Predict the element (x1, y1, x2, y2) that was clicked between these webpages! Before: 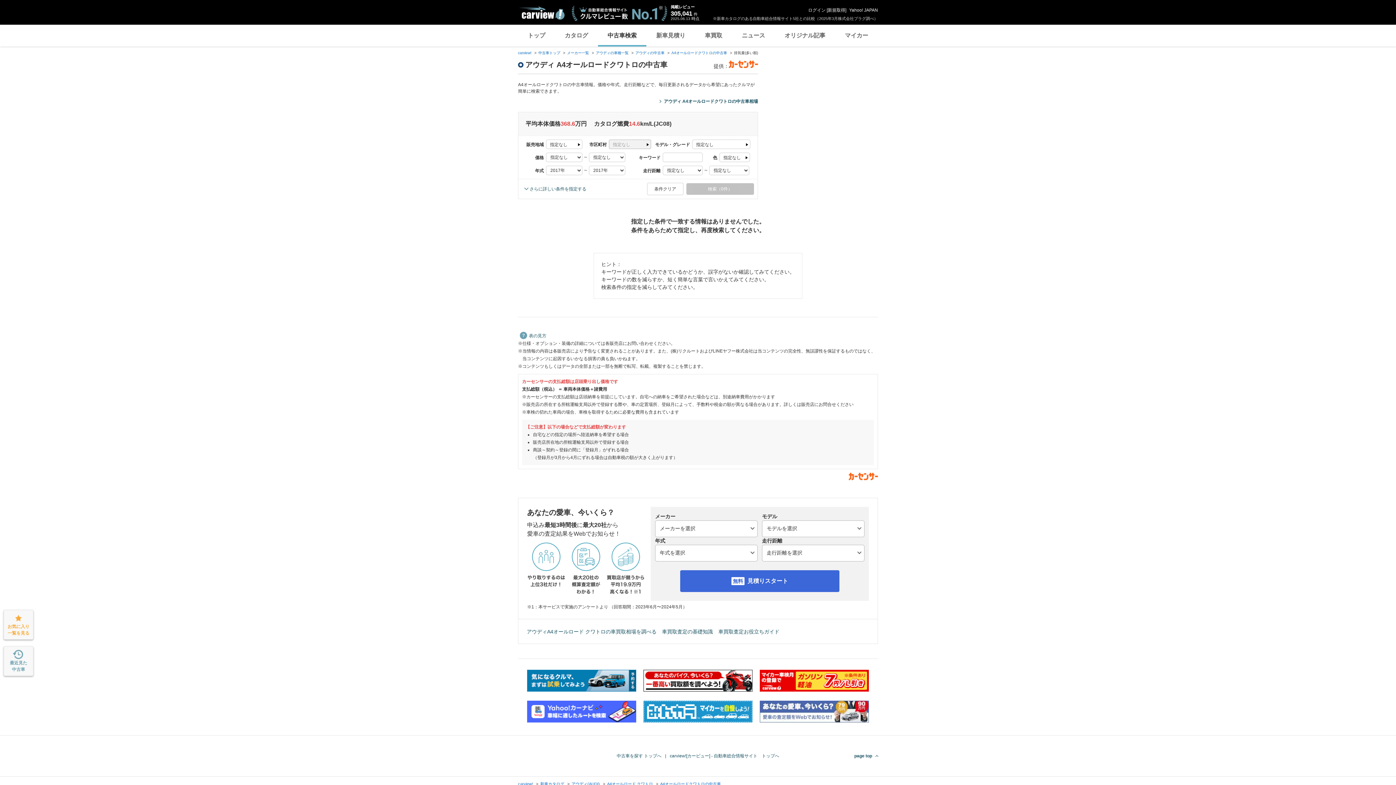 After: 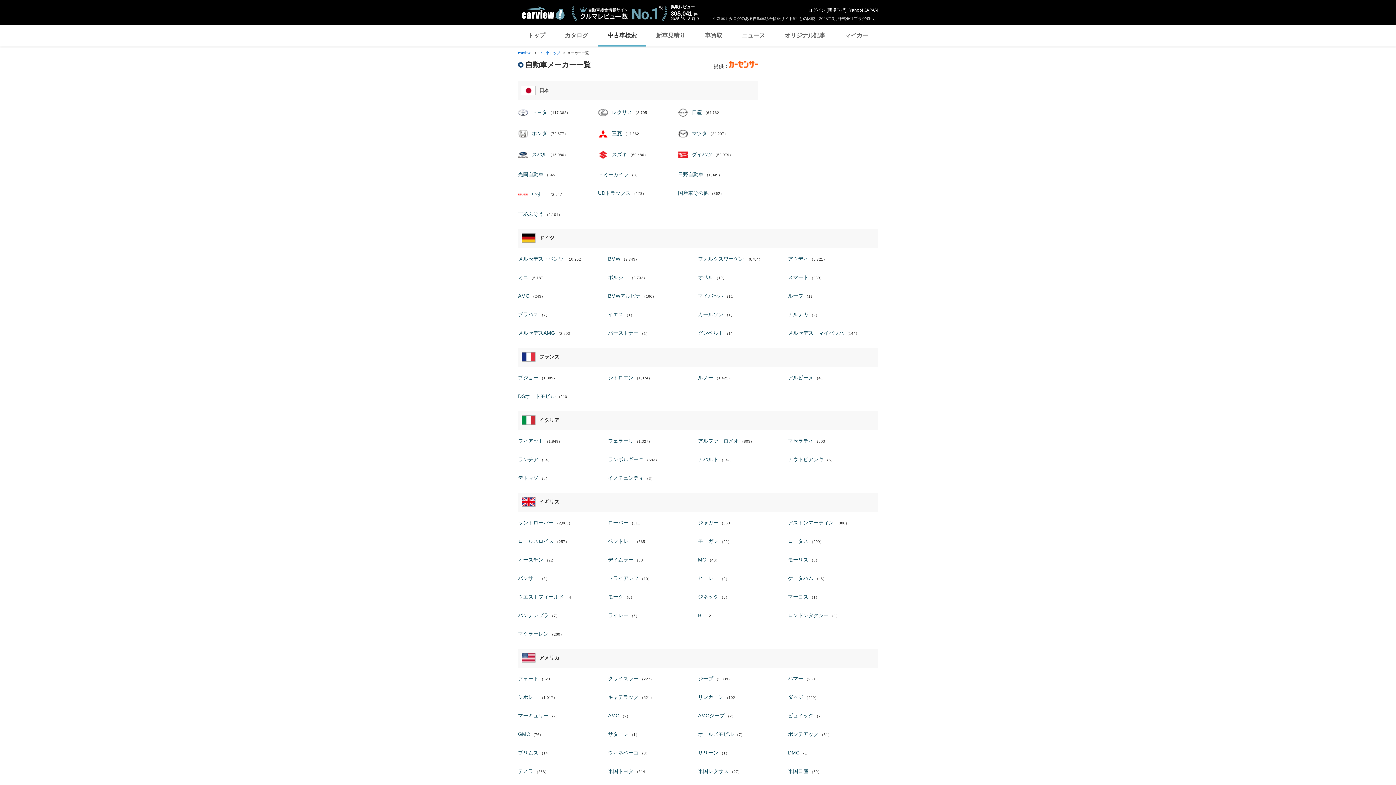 Action: bbox: (567, 50, 589, 54) label: メーカー一覧